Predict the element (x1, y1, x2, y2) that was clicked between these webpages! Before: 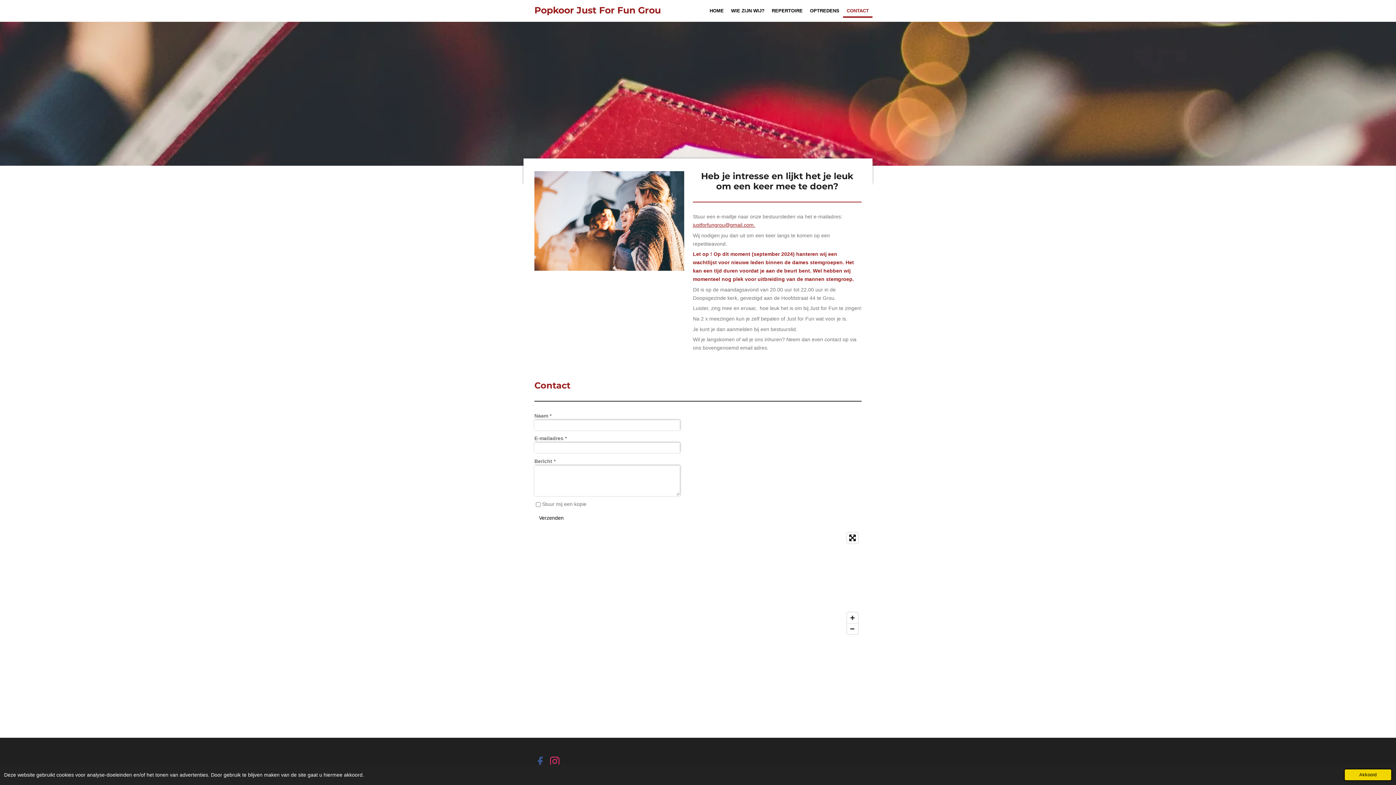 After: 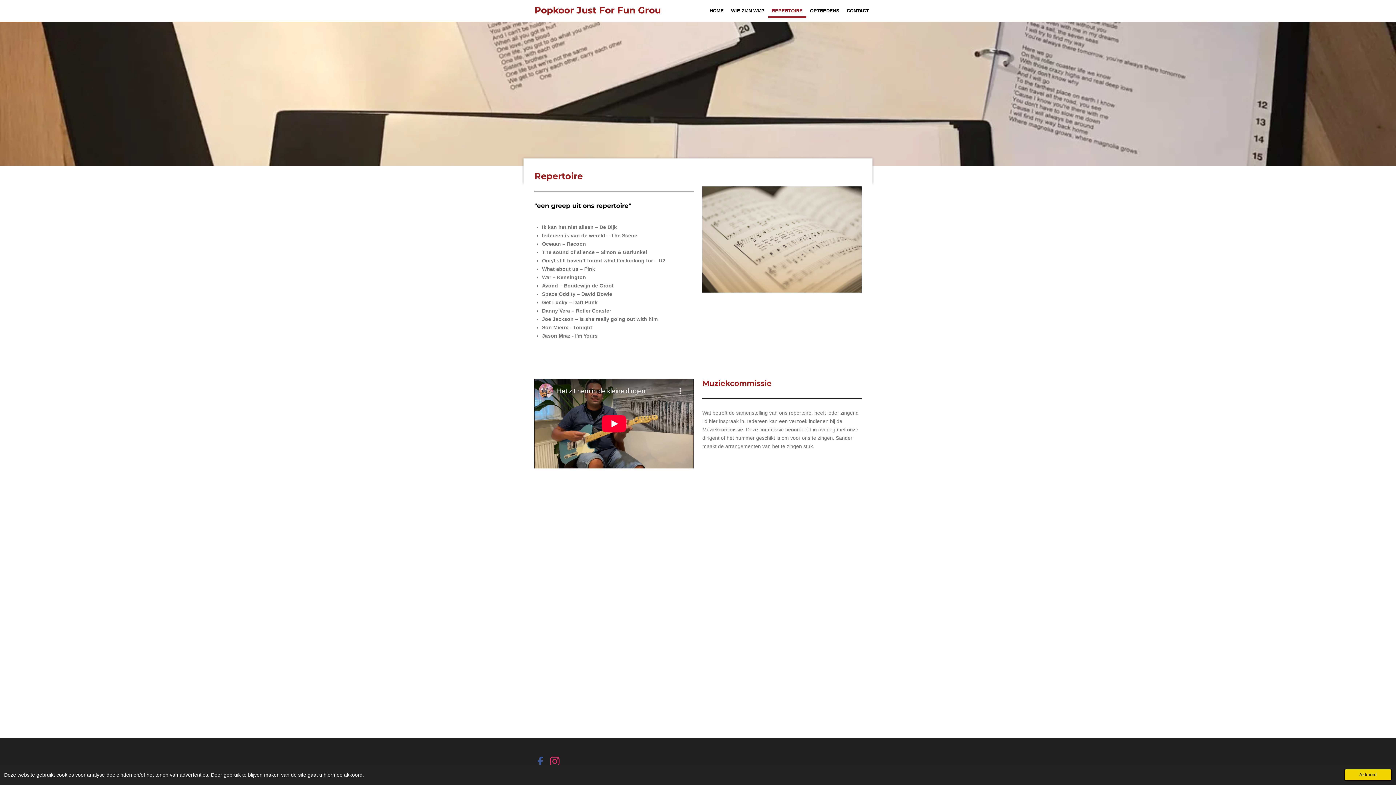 Action: label: REPERTOIRE bbox: (768, 4, 806, 17)